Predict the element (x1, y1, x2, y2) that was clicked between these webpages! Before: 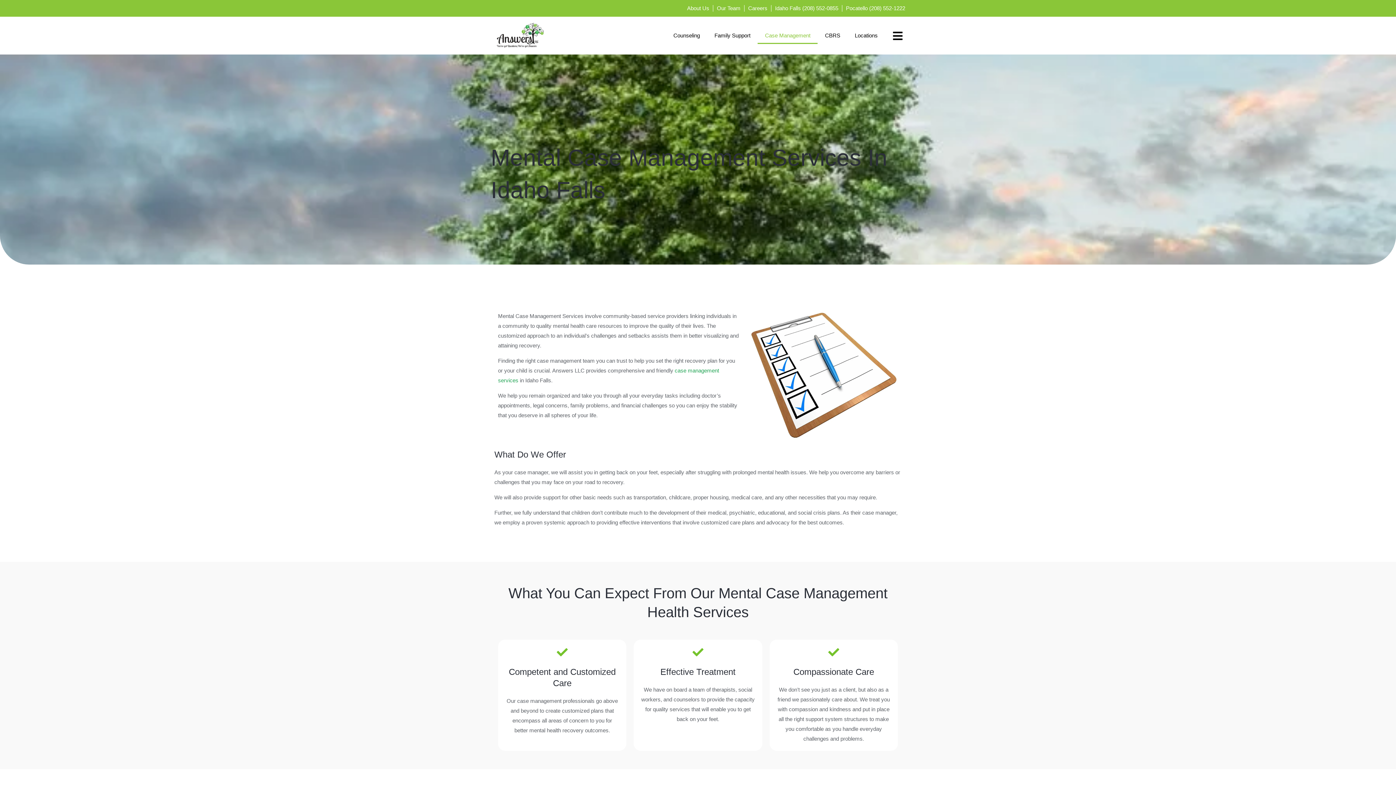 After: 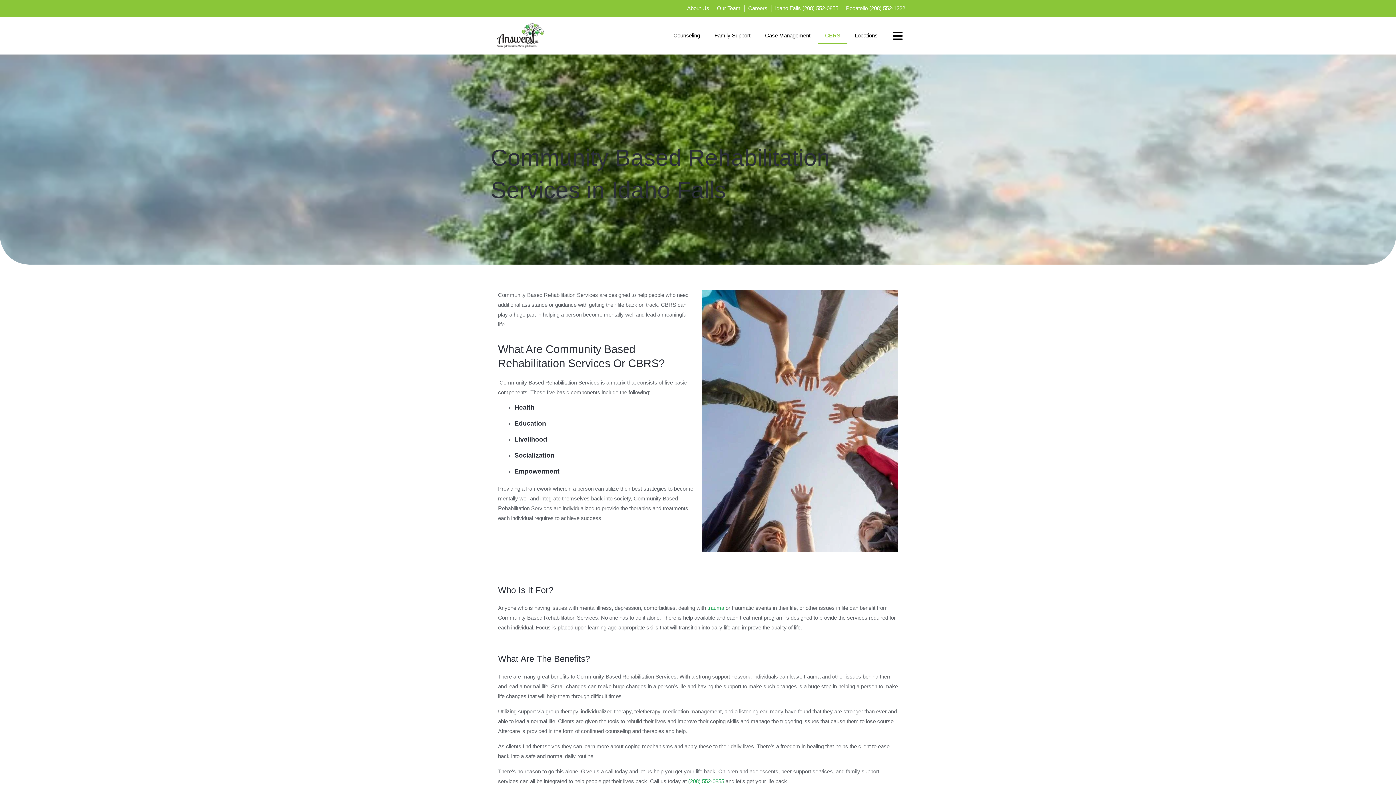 Action: bbox: (817, 27, 847, 44) label: CBRS